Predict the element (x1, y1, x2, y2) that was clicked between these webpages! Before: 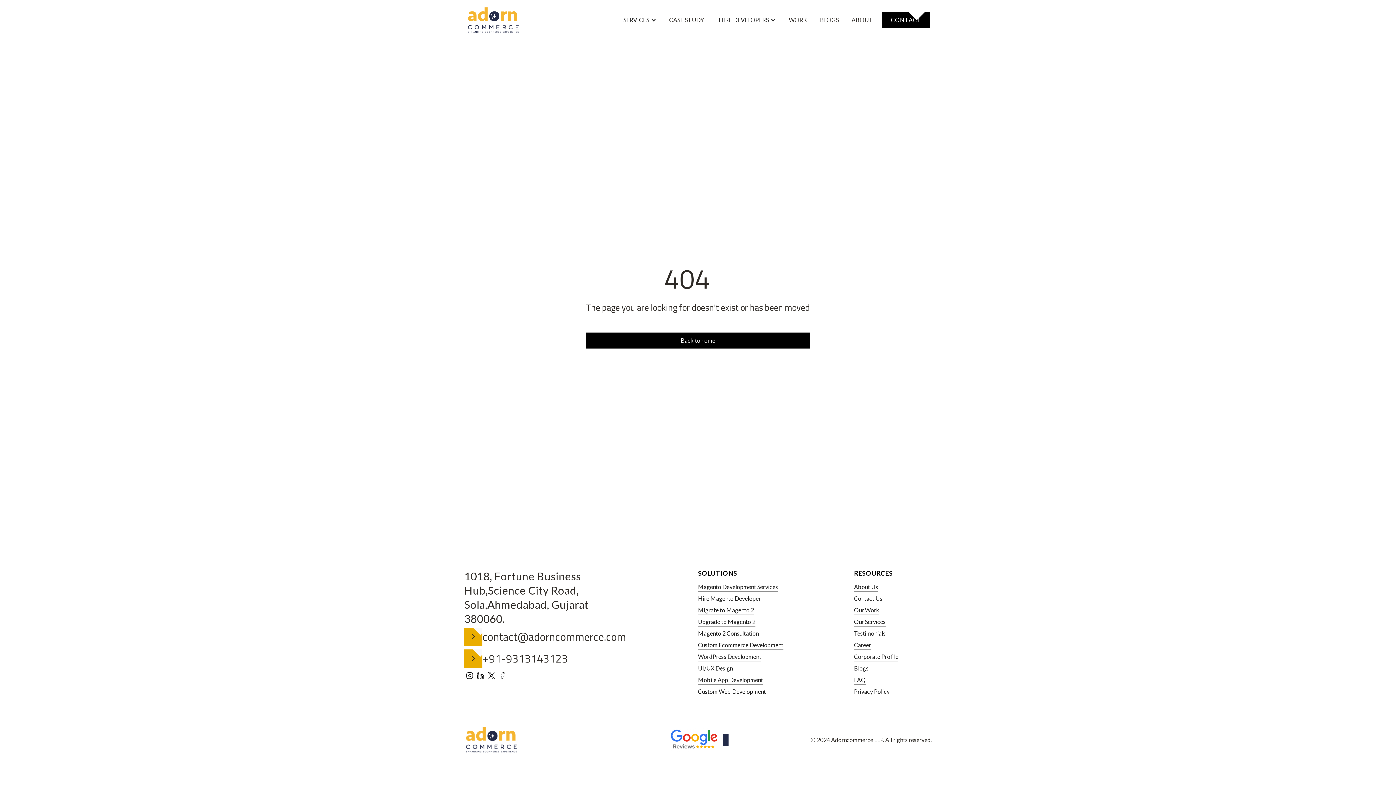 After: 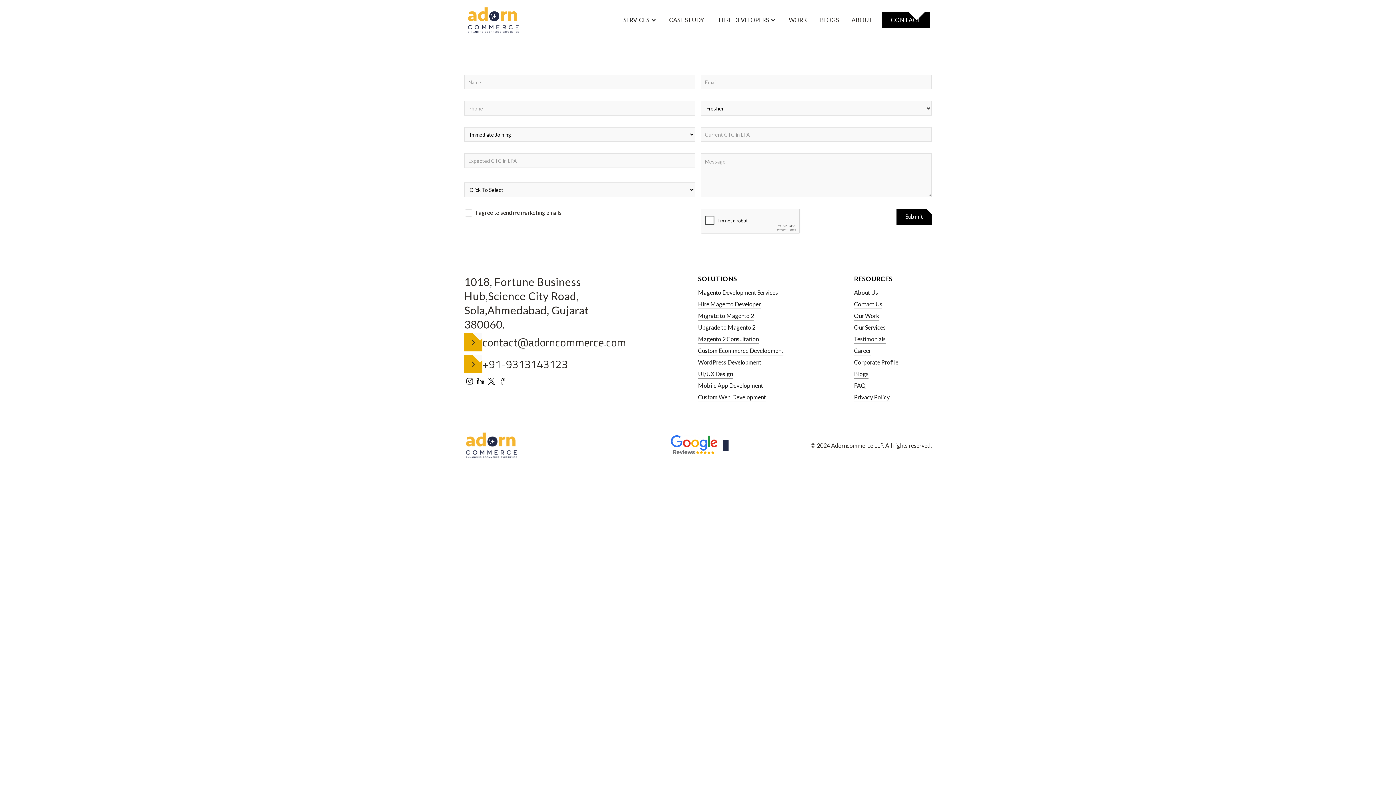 Action: bbox: (854, 641, 871, 650) label: Career